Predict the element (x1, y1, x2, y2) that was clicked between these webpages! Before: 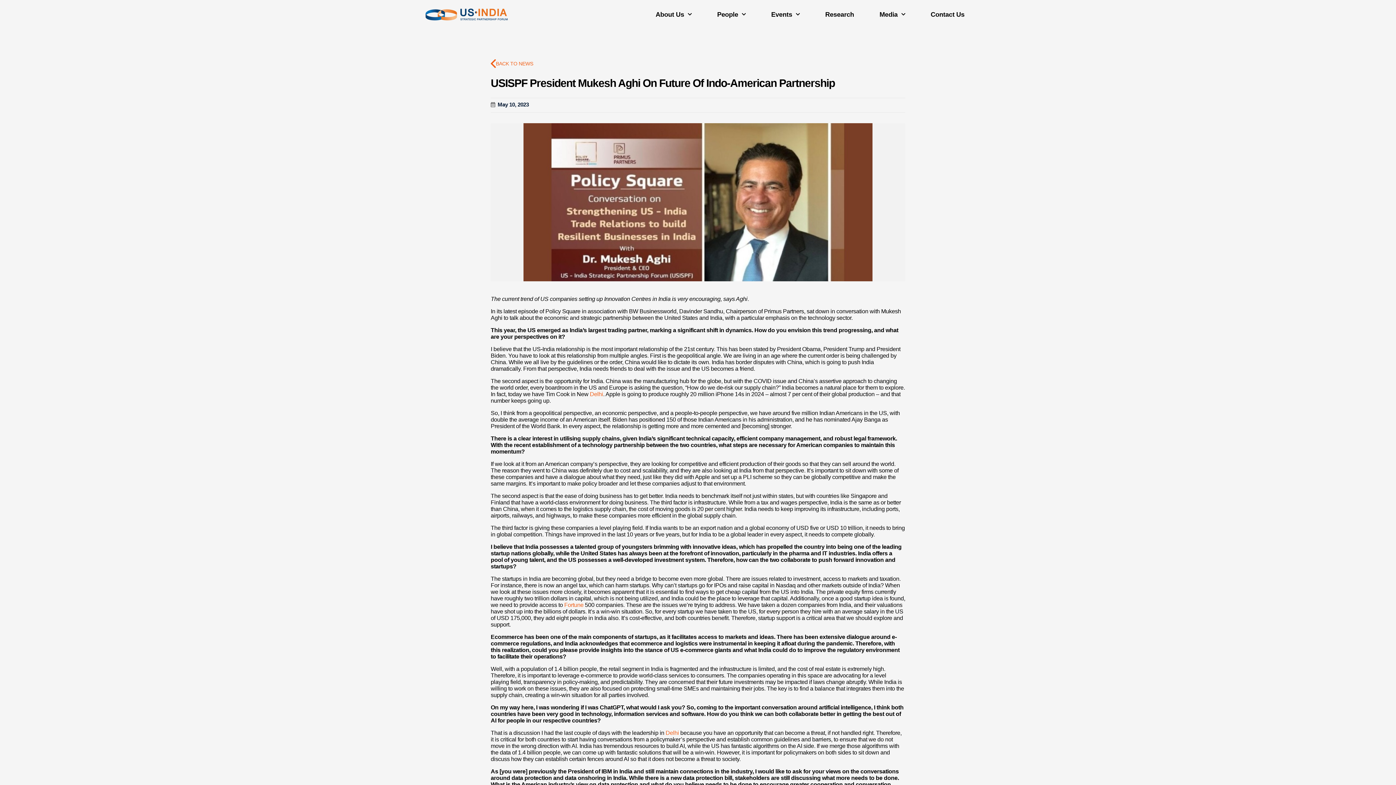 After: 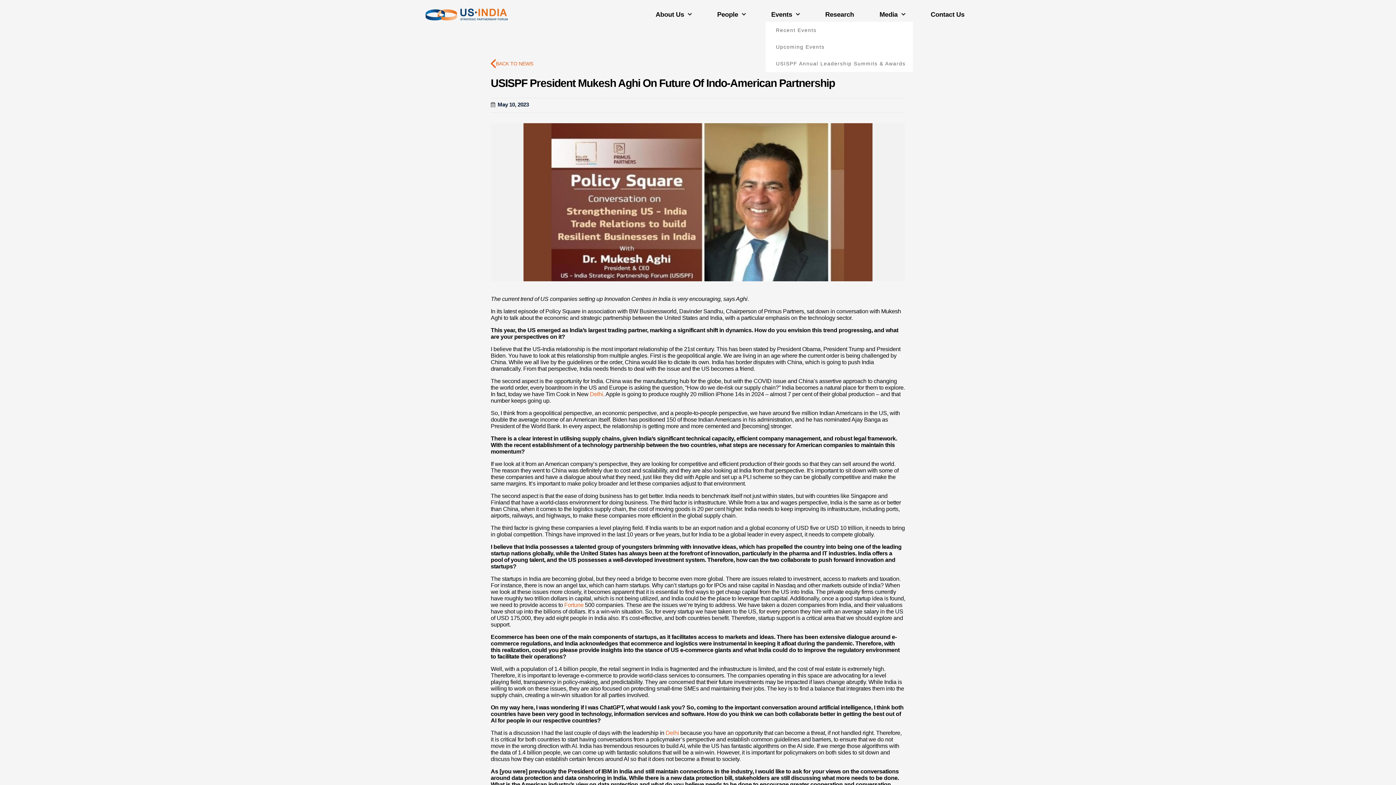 Action: bbox: (765, 7, 805, 21) label: Events